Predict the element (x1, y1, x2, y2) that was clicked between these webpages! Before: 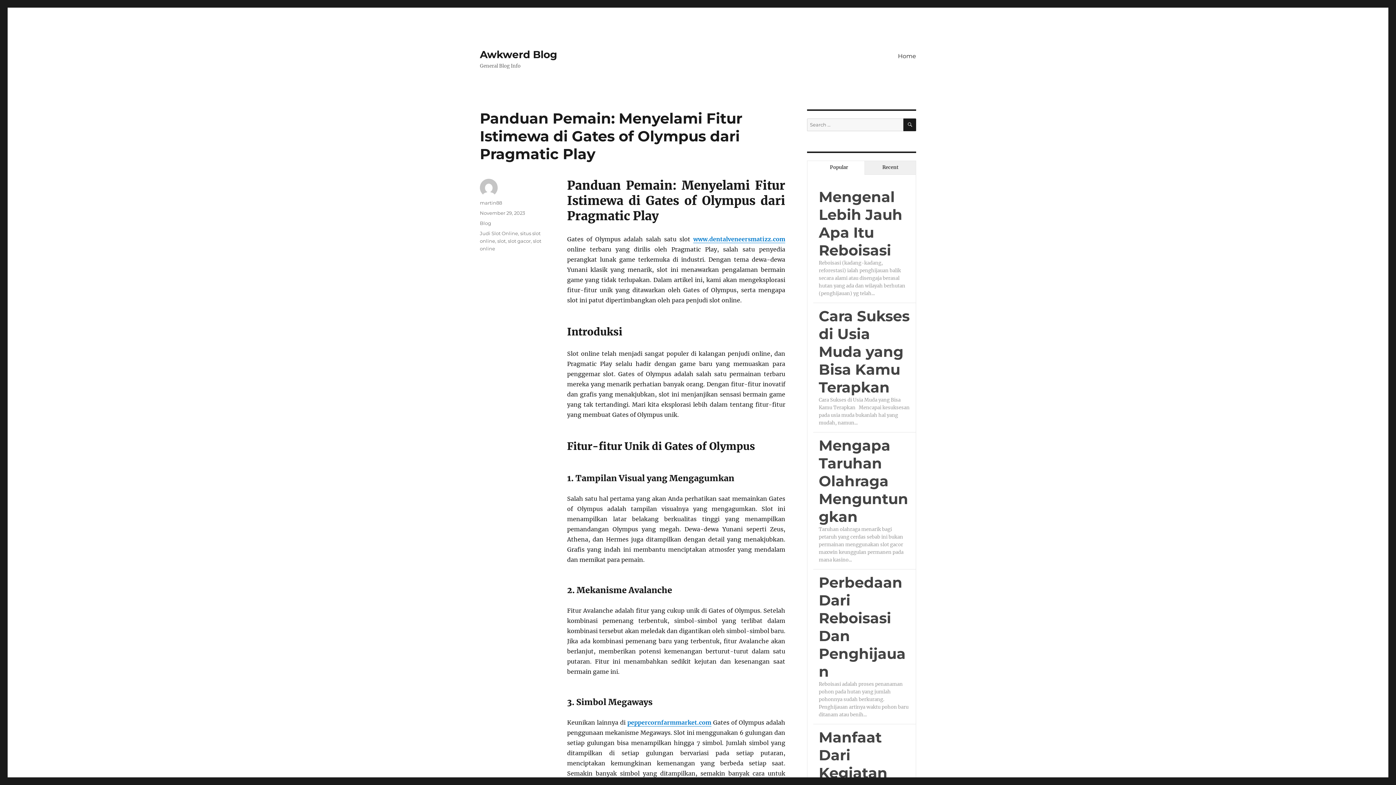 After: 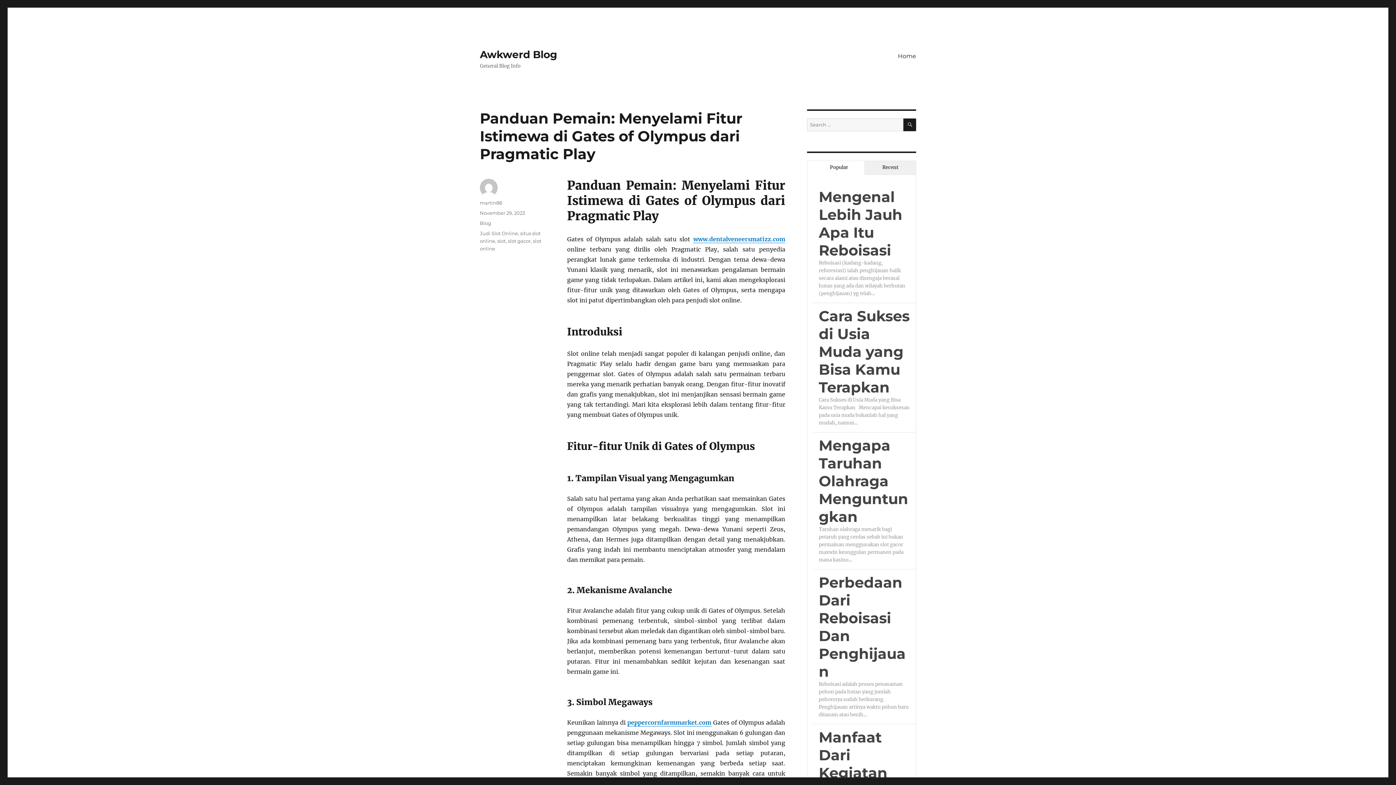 Action: label: Popular bbox: (813, 161, 864, 174)